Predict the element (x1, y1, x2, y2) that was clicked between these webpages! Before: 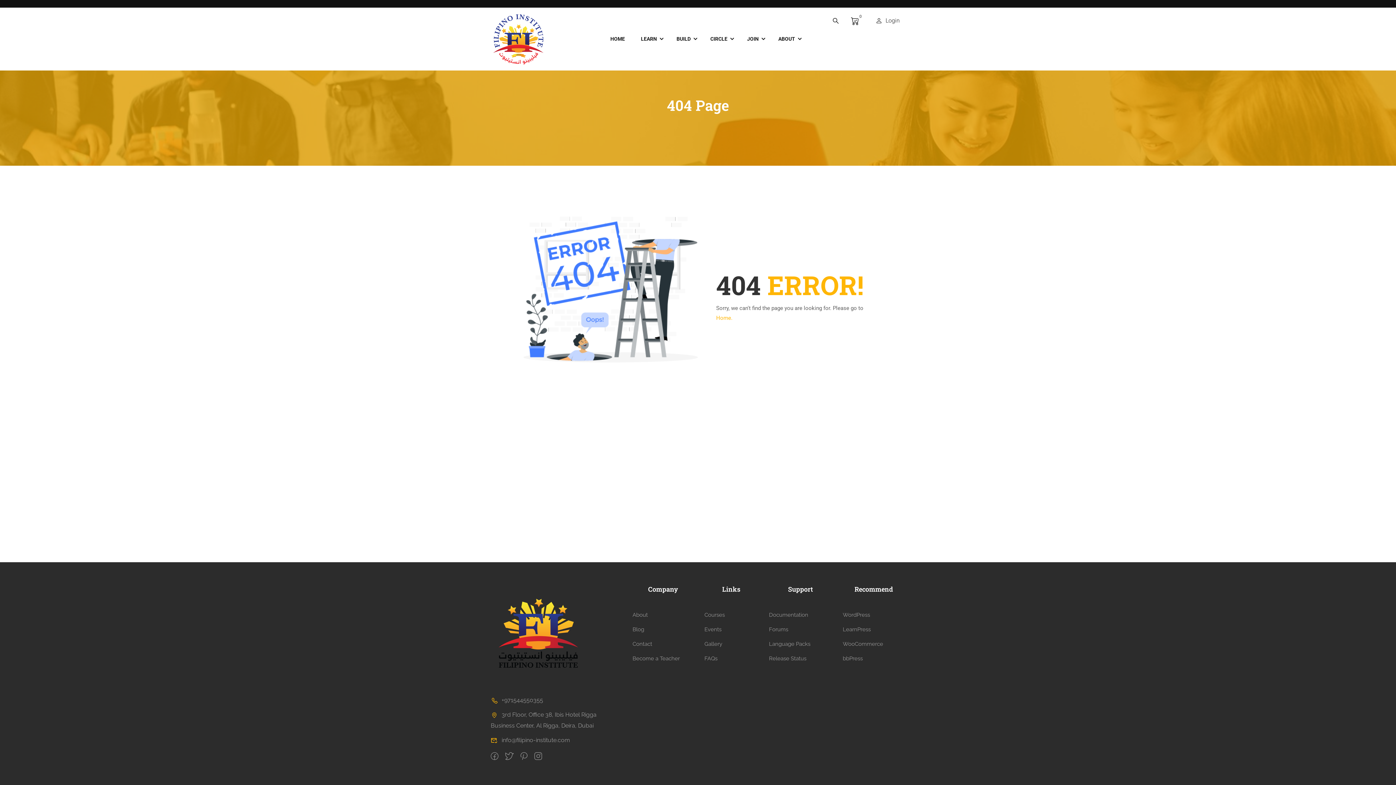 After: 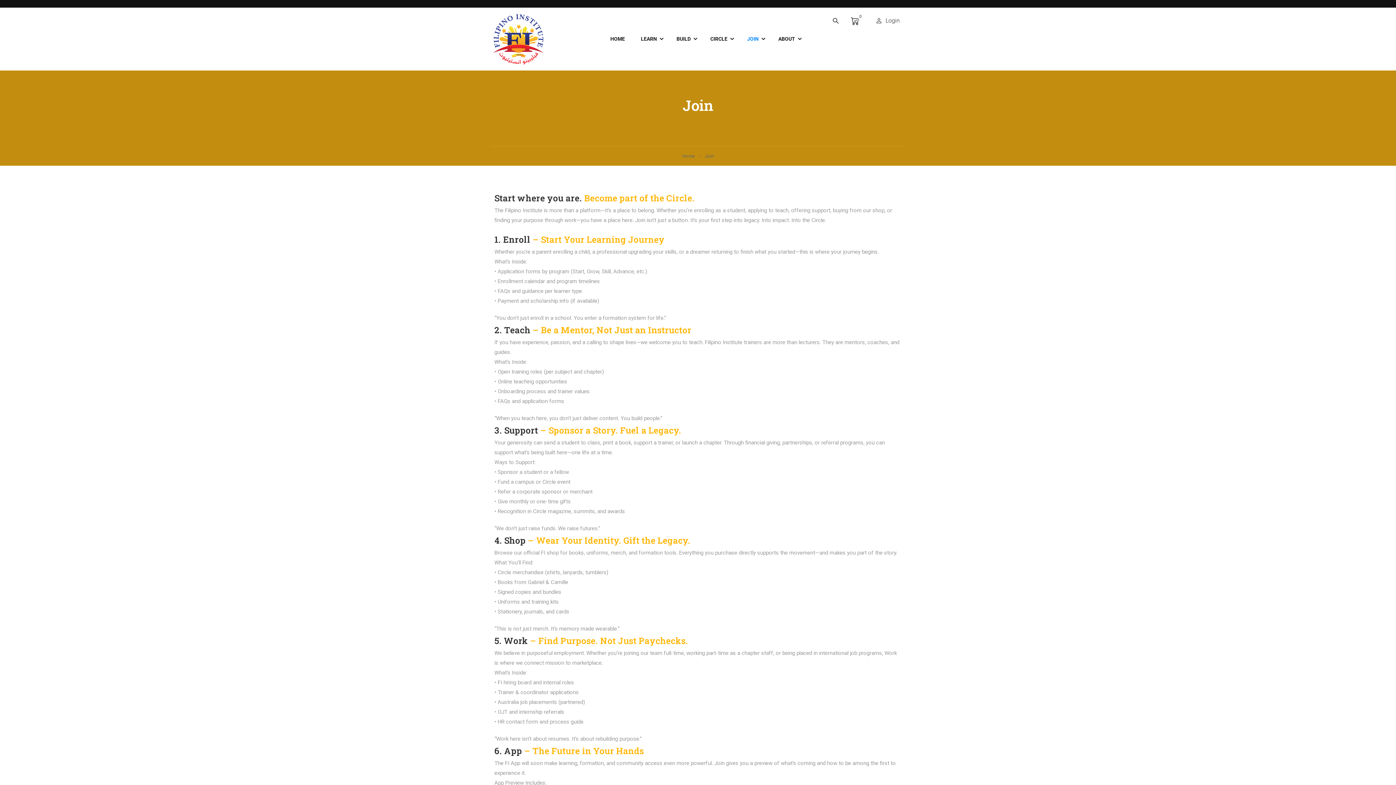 Action: bbox: (740, 28, 762, 49) label: JOIN